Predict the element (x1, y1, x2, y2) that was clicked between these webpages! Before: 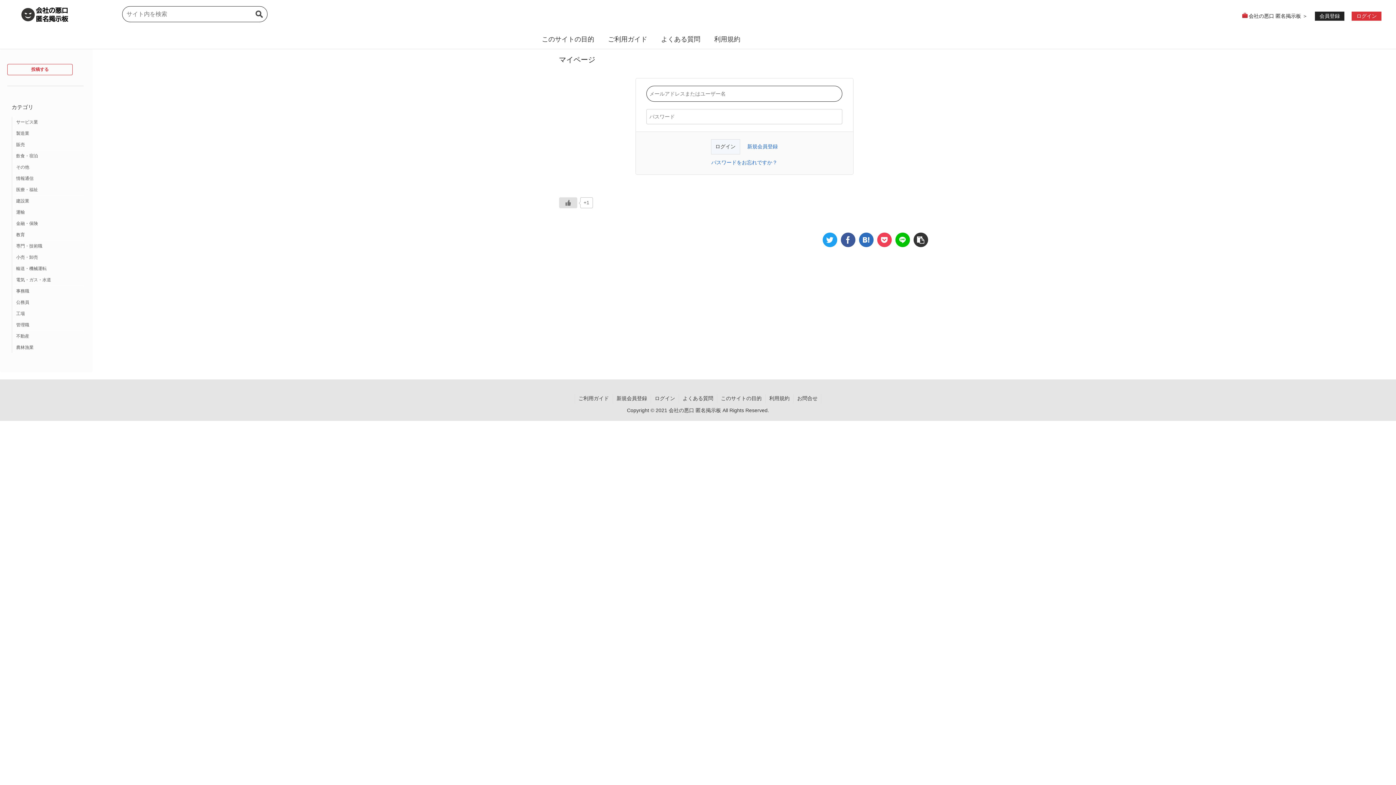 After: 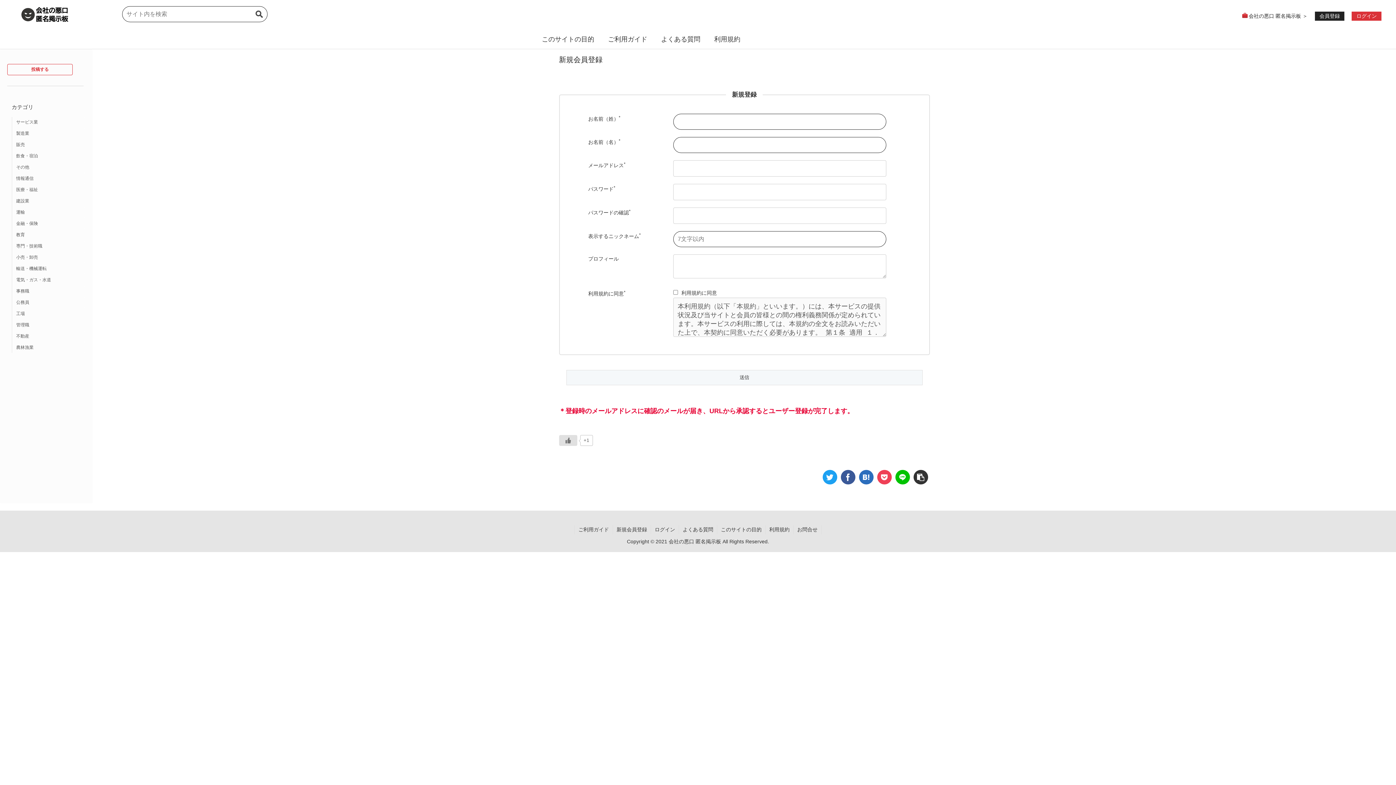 Action: bbox: (1315, 11, 1344, 20) label: 会員登録